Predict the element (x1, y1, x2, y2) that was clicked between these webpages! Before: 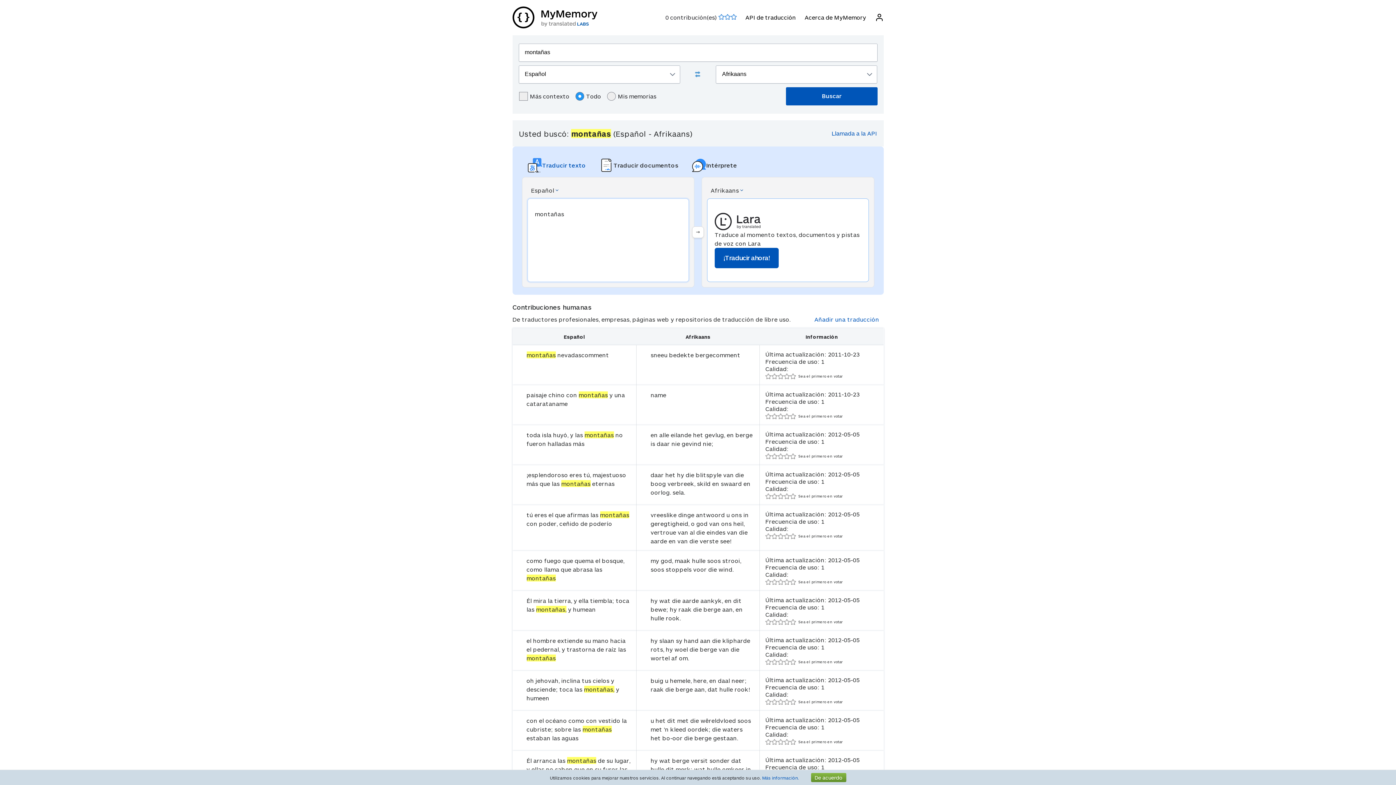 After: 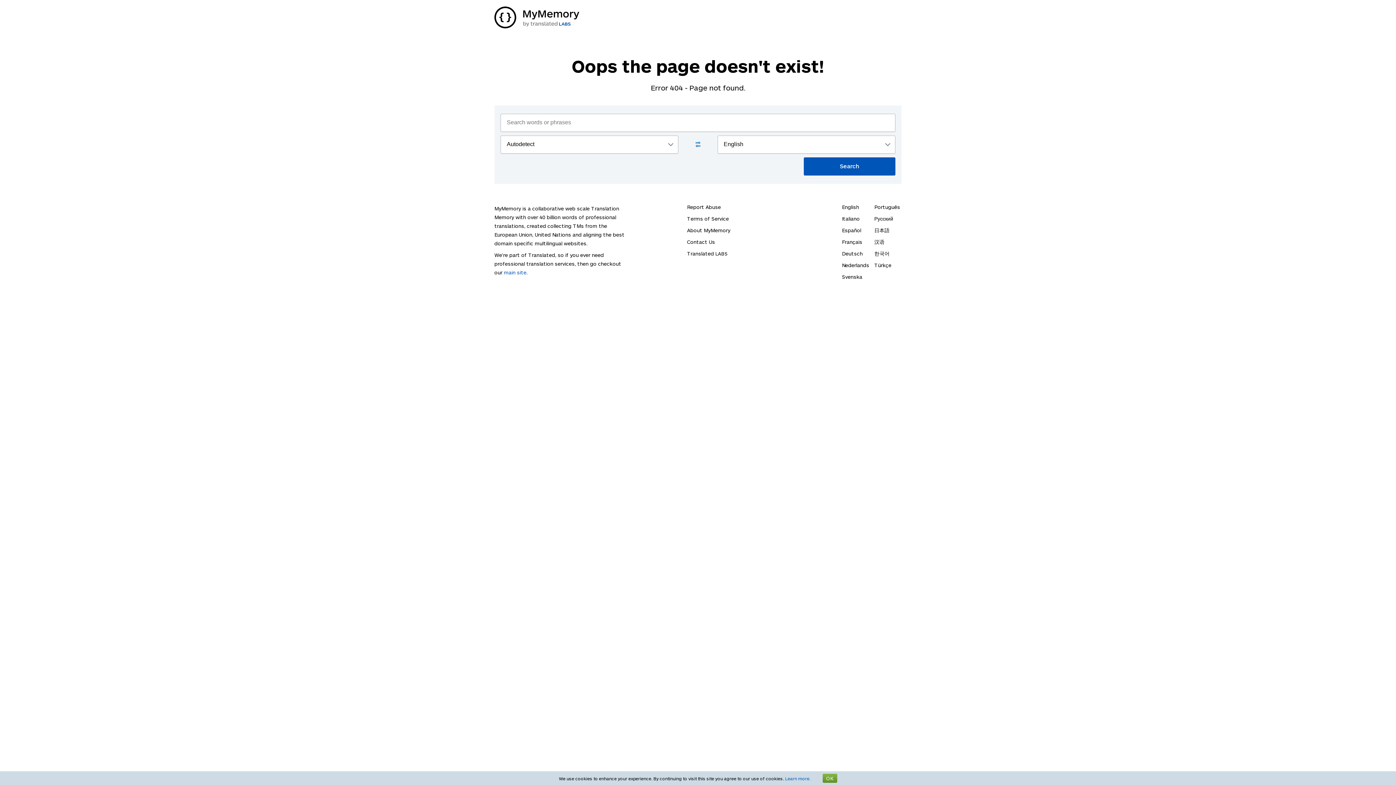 Action: bbox: (804, 13, 866, 21) label: Acerca de MyMemory